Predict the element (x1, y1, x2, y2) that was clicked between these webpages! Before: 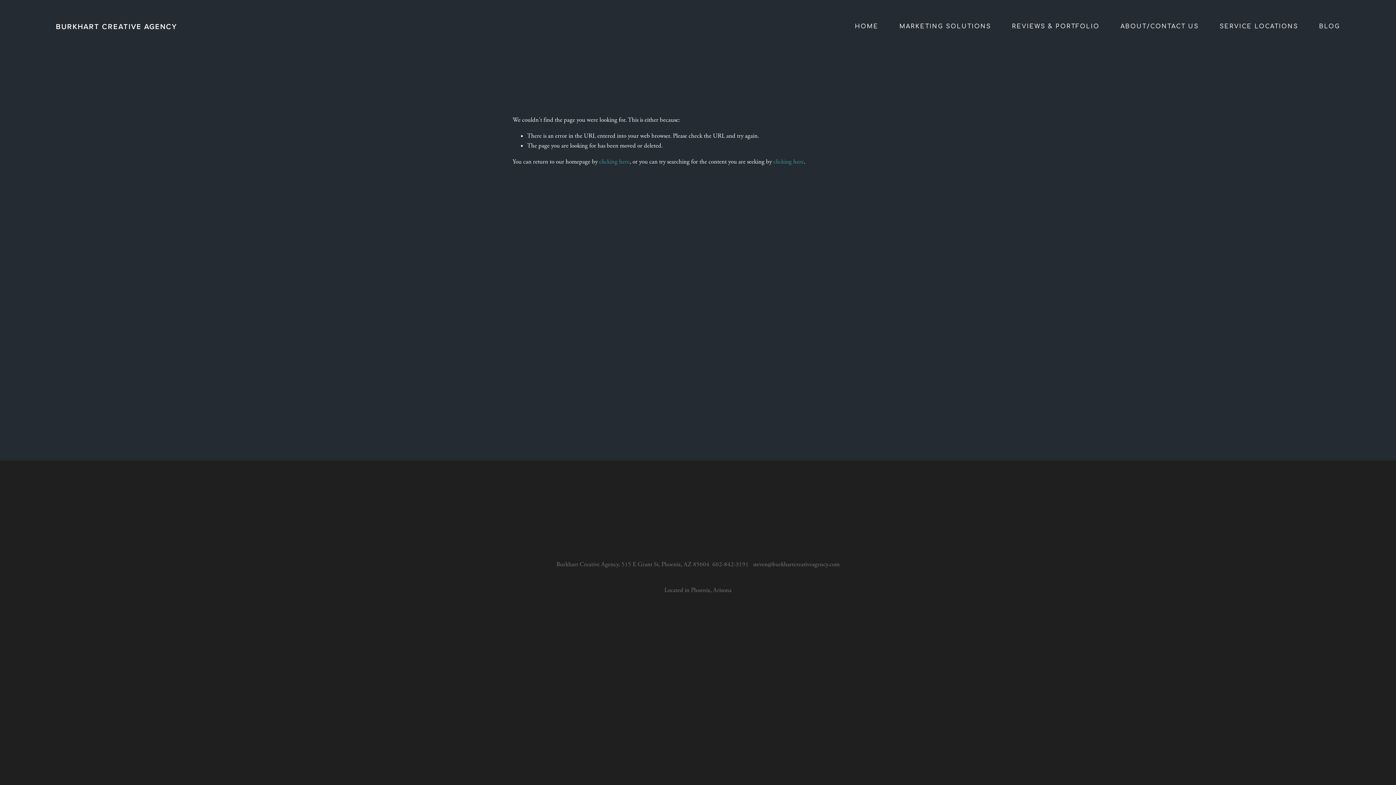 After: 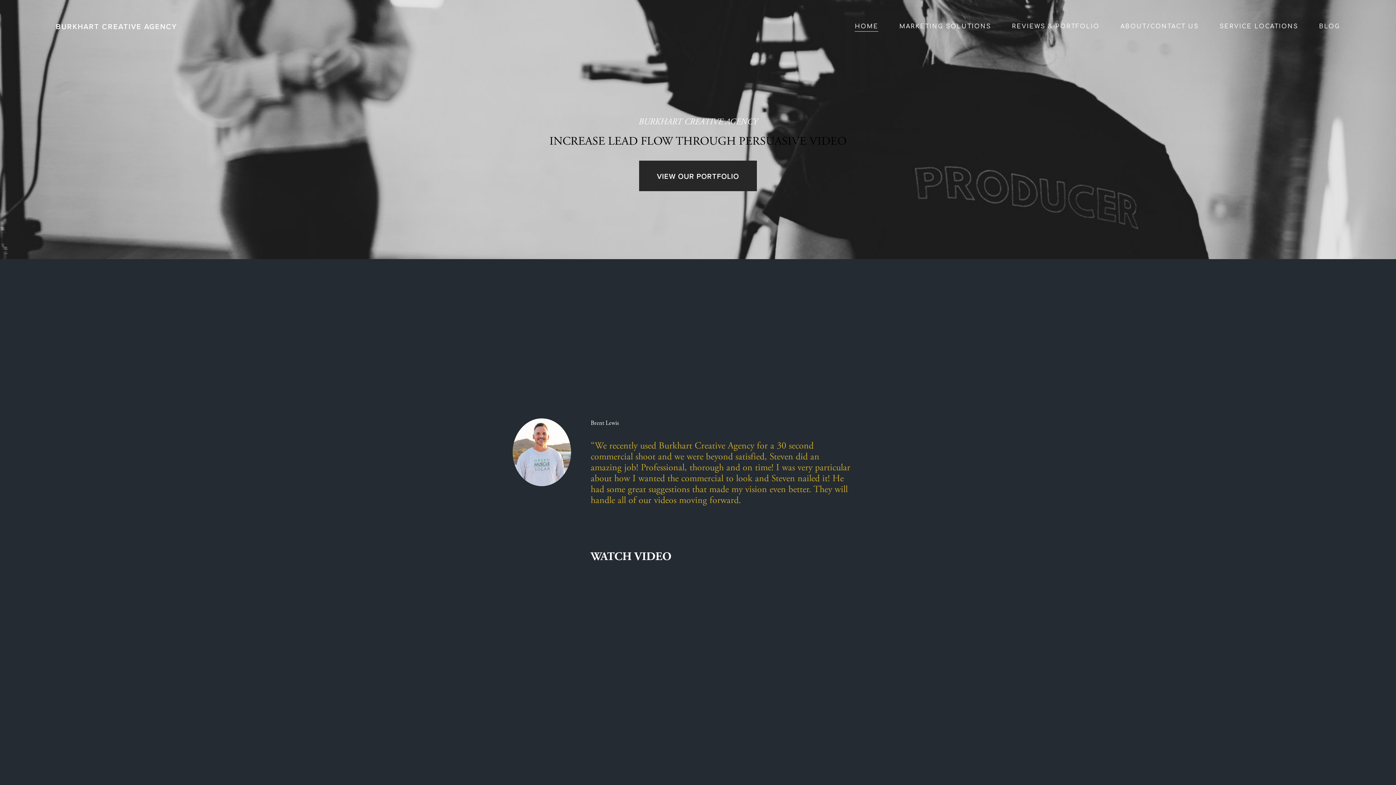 Action: label: HOME bbox: (855, 20, 878, 32)